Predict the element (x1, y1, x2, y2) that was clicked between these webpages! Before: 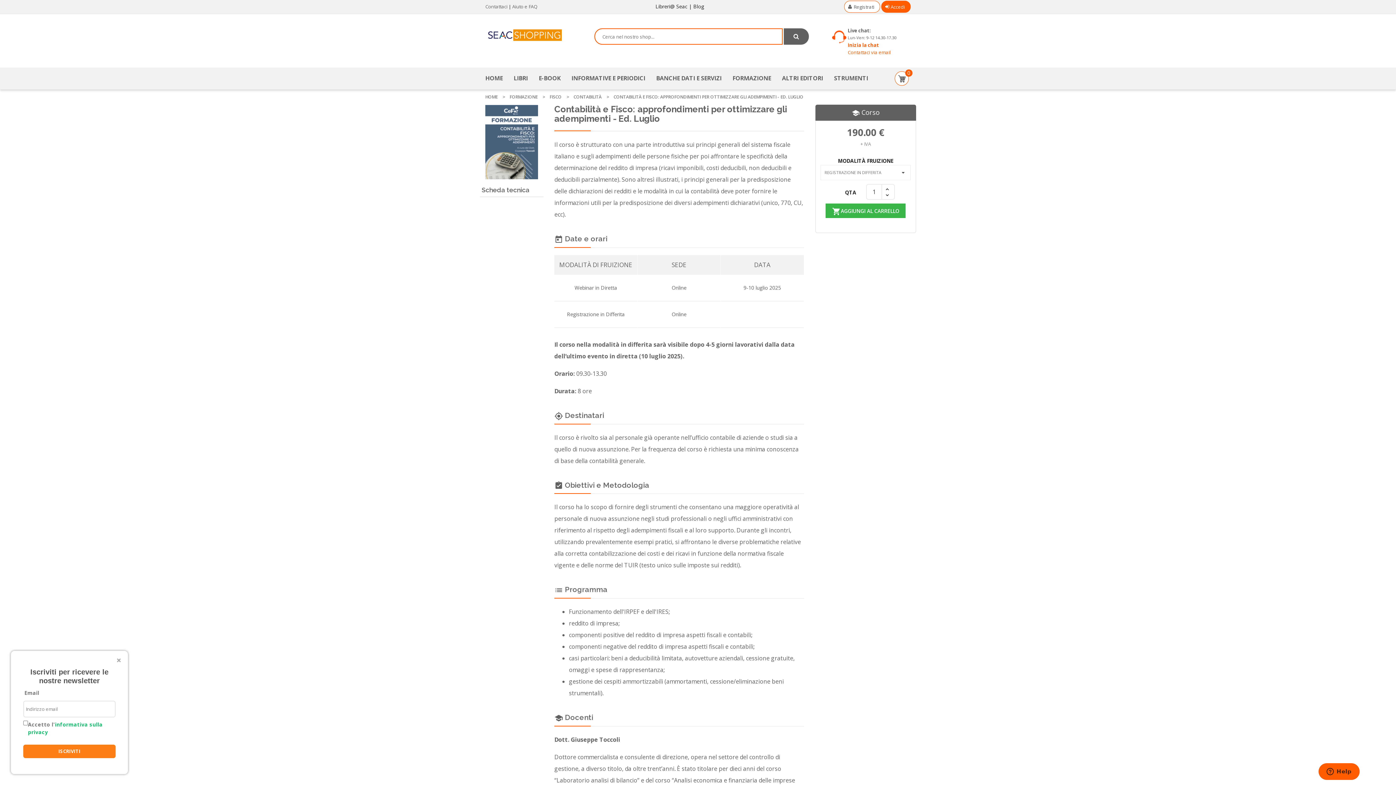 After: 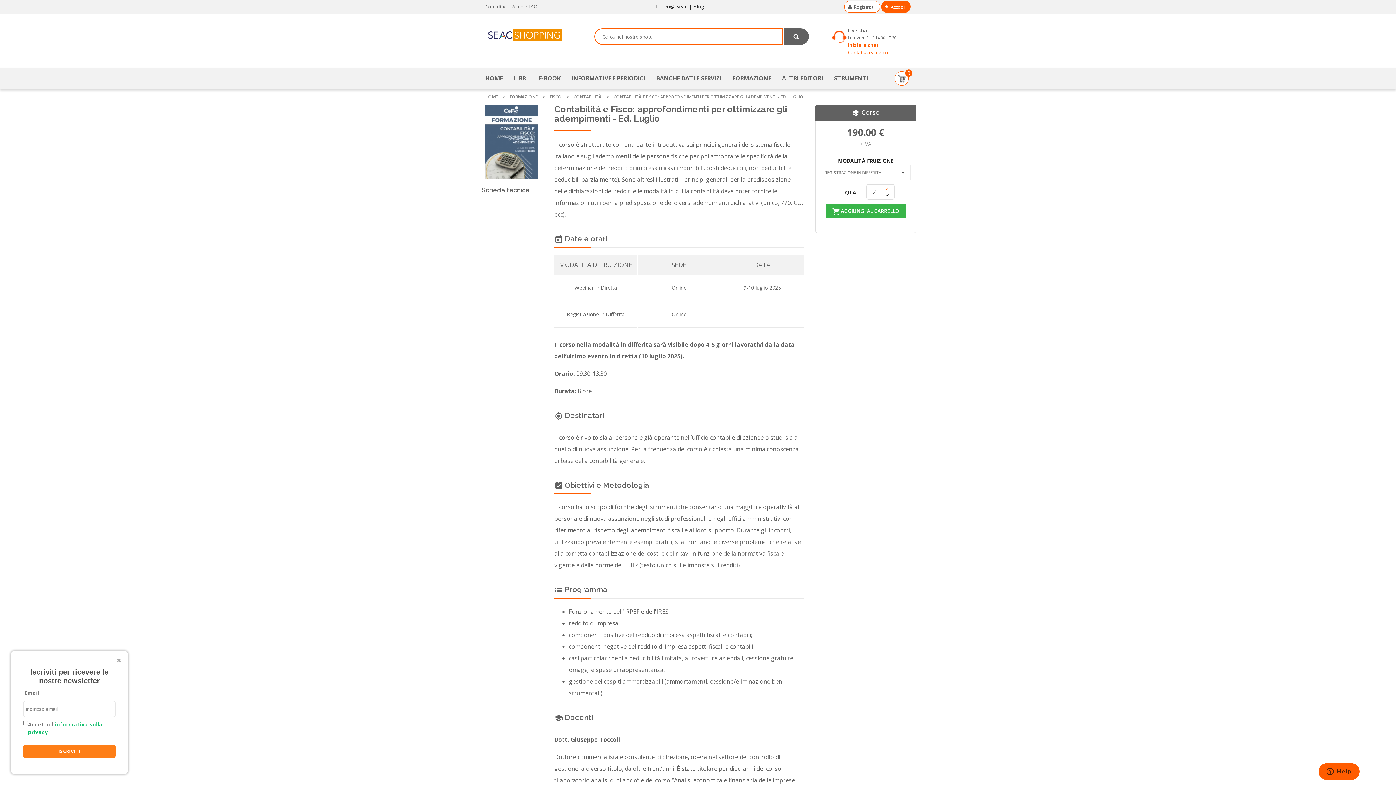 Action: bbox: (881, 184, 894, 192)